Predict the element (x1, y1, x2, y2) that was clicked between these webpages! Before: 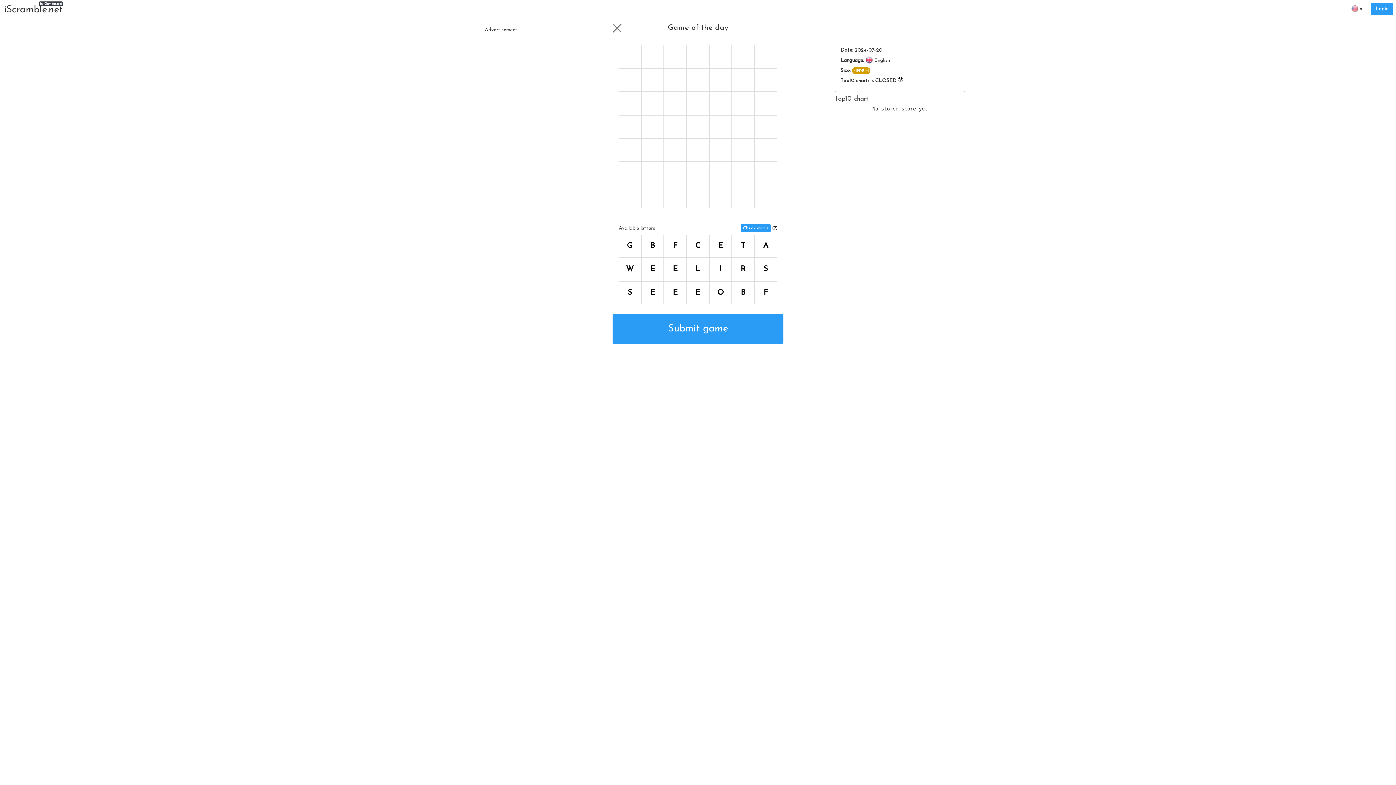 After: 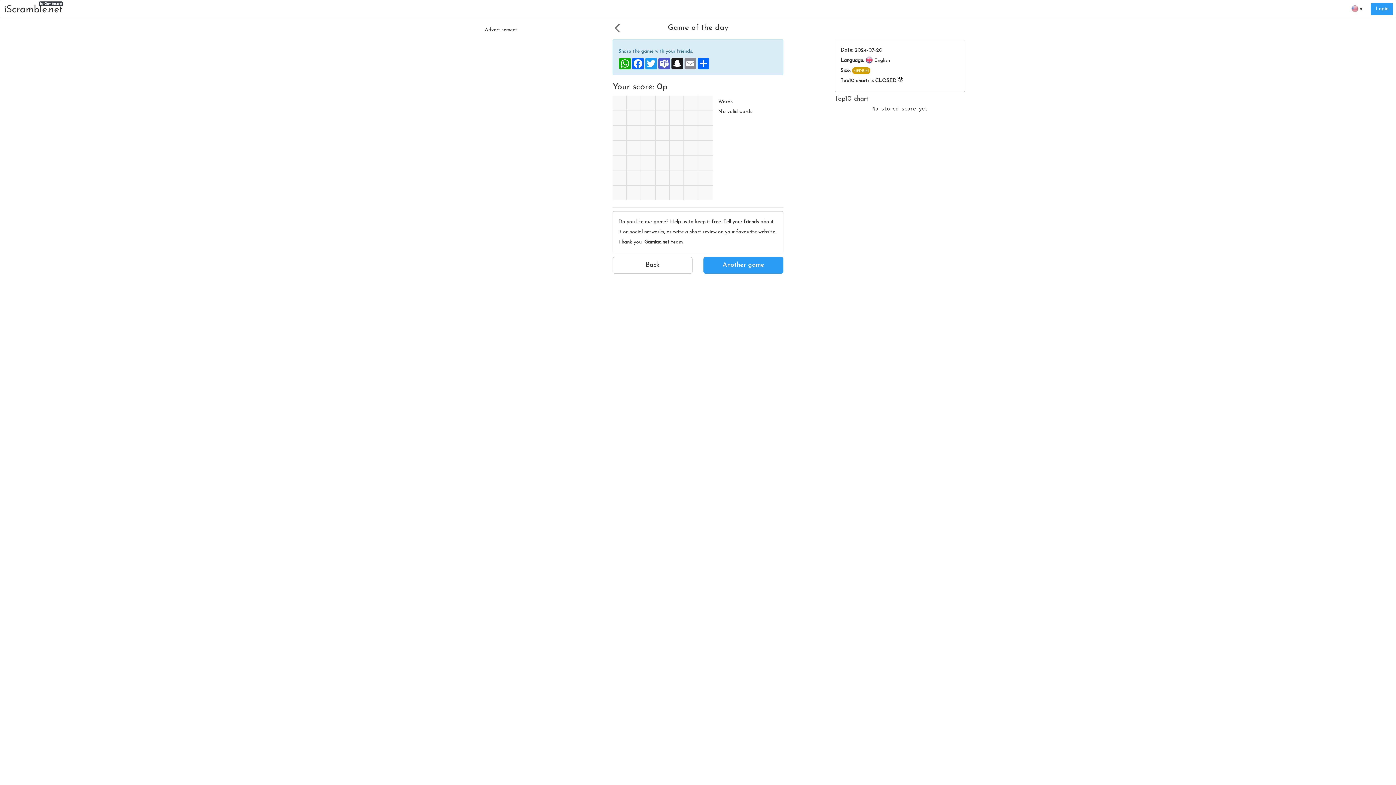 Action: bbox: (612, 314, 783, 343) label: Submit game